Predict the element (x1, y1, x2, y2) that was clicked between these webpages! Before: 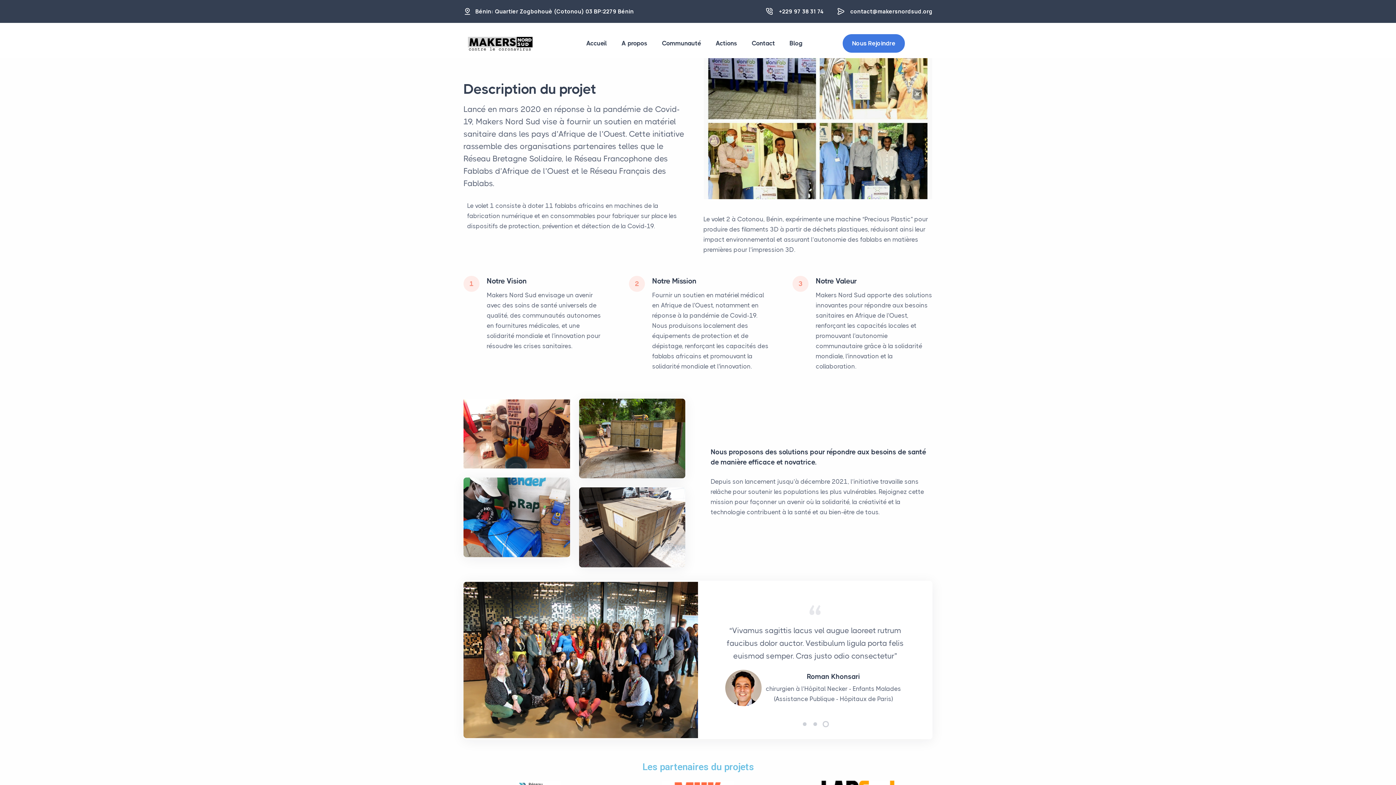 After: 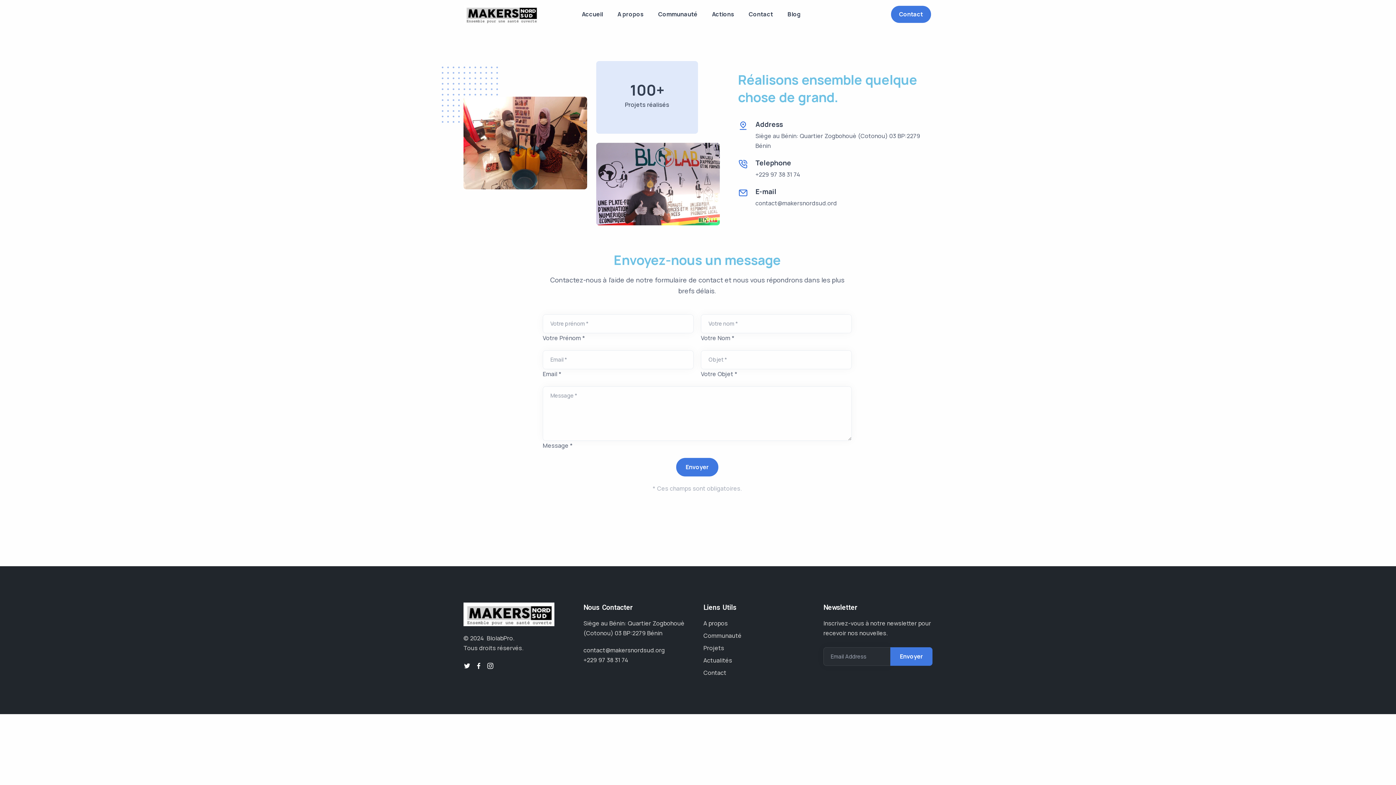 Action: label: Nous Rejoindre bbox: (842, 34, 905, 52)